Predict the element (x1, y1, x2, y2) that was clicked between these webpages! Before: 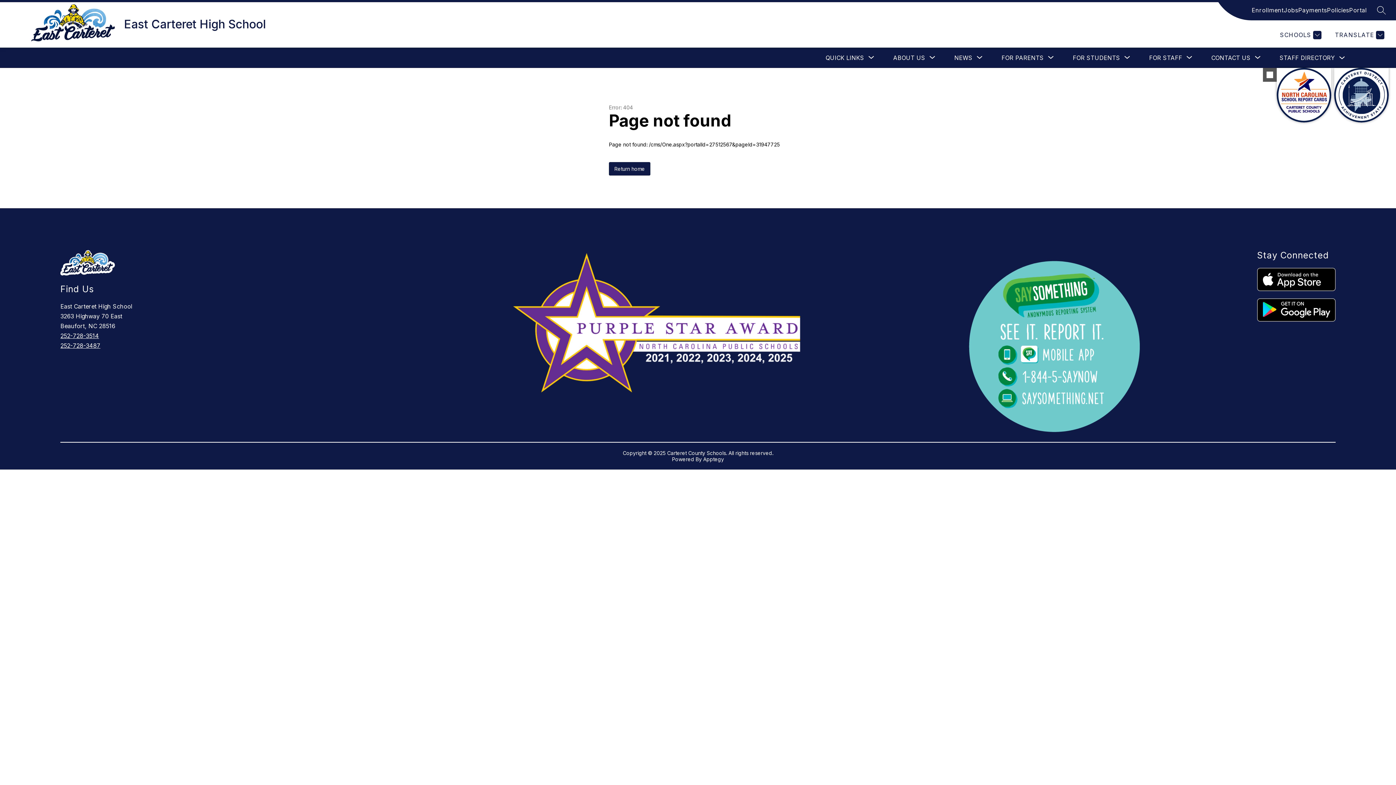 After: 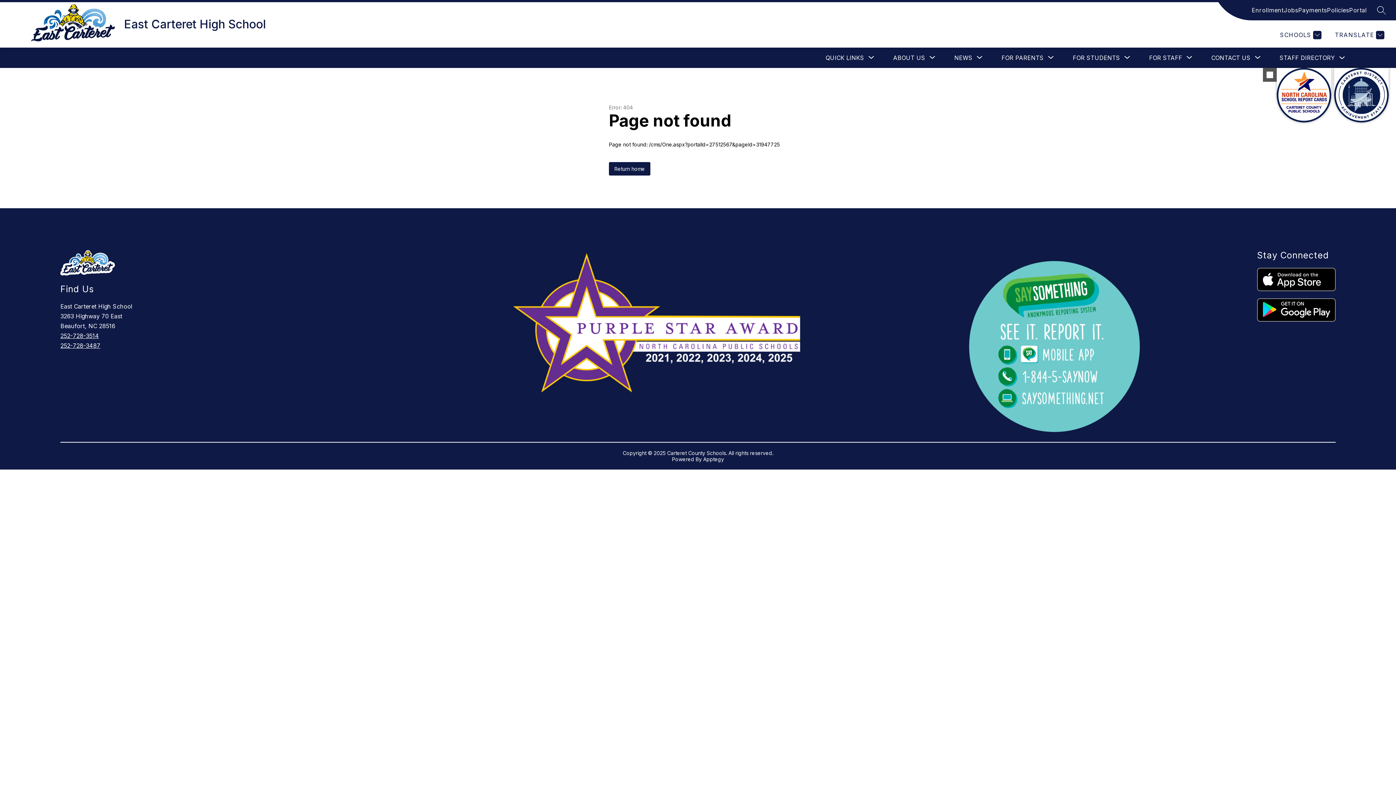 Action: bbox: (1257, 298, 1335, 321)